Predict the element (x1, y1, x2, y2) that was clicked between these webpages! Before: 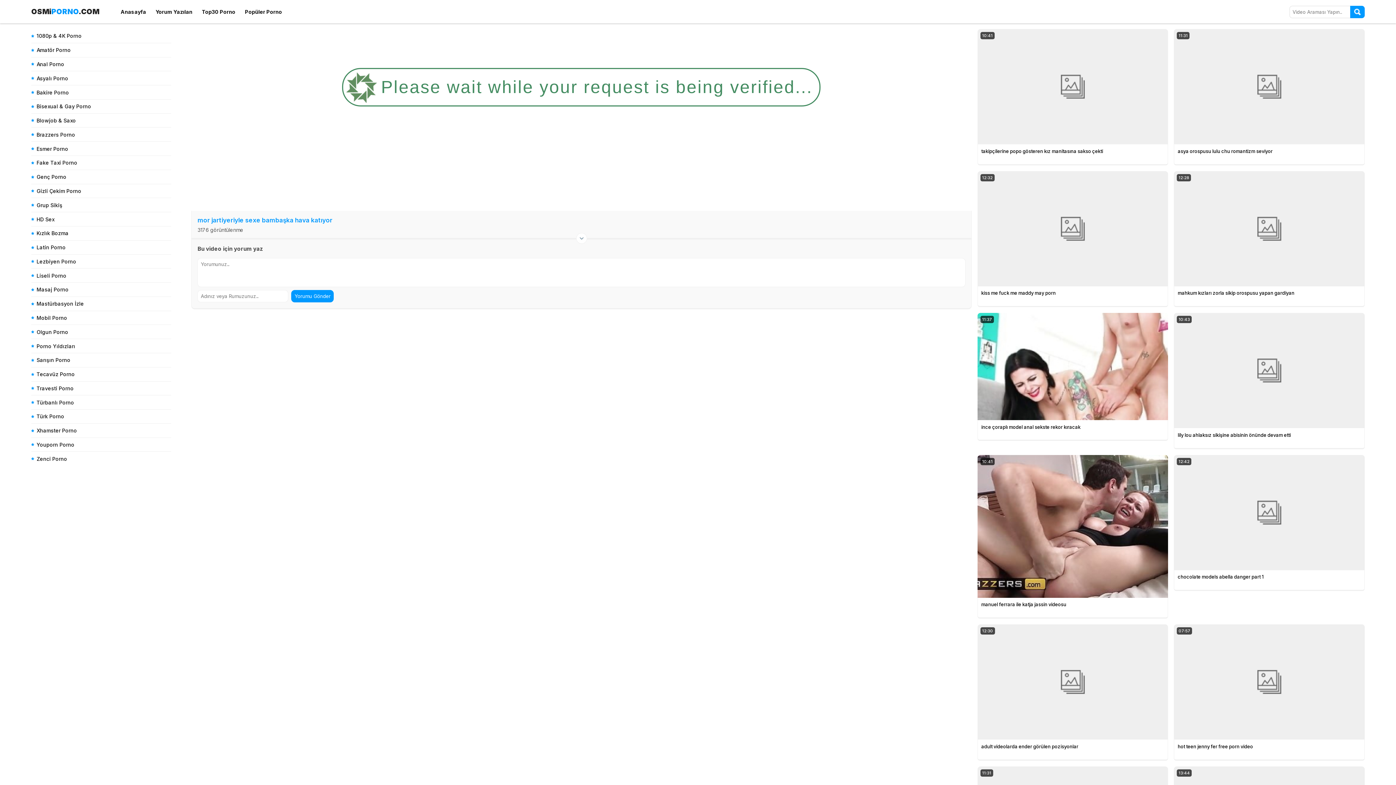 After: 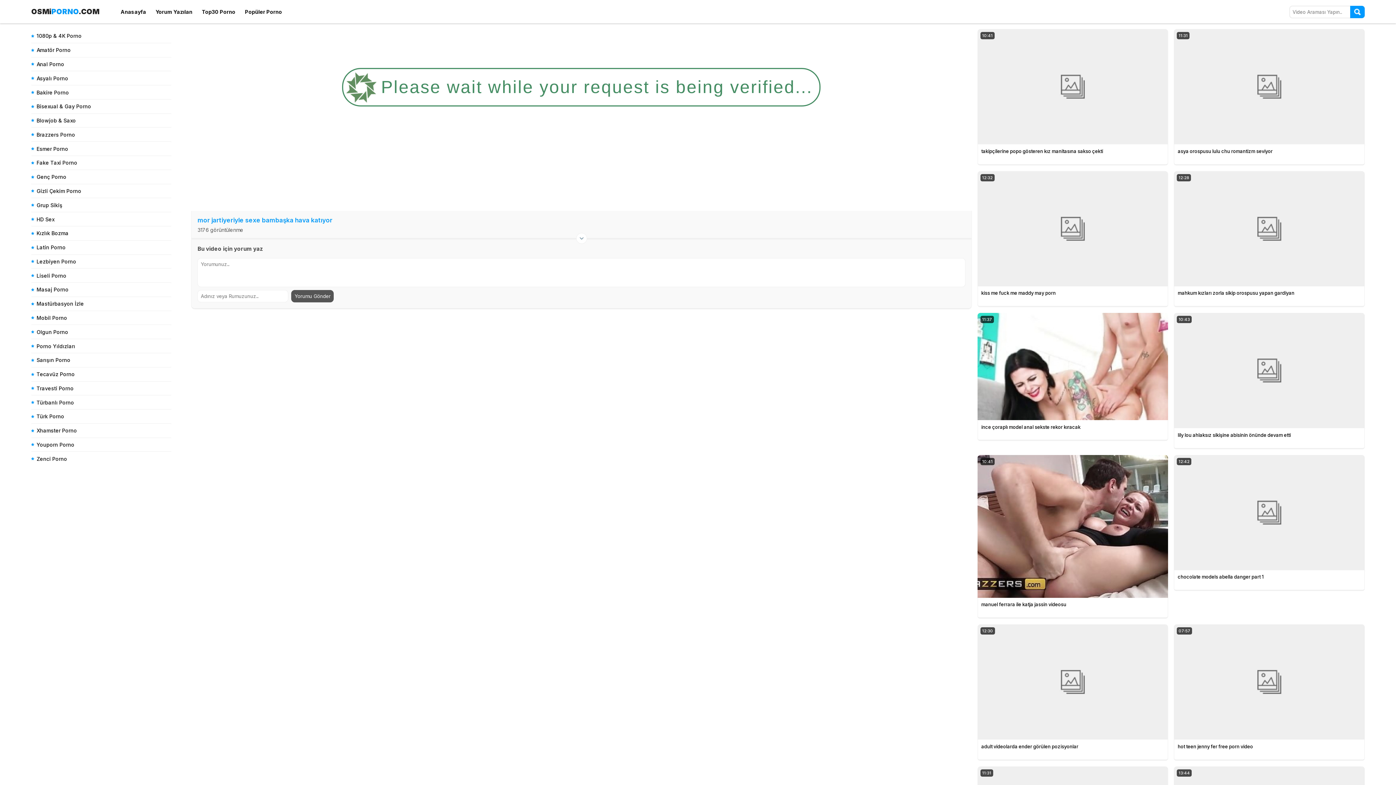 Action: label: Yorumu Gönder bbox: (291, 290, 333, 302)